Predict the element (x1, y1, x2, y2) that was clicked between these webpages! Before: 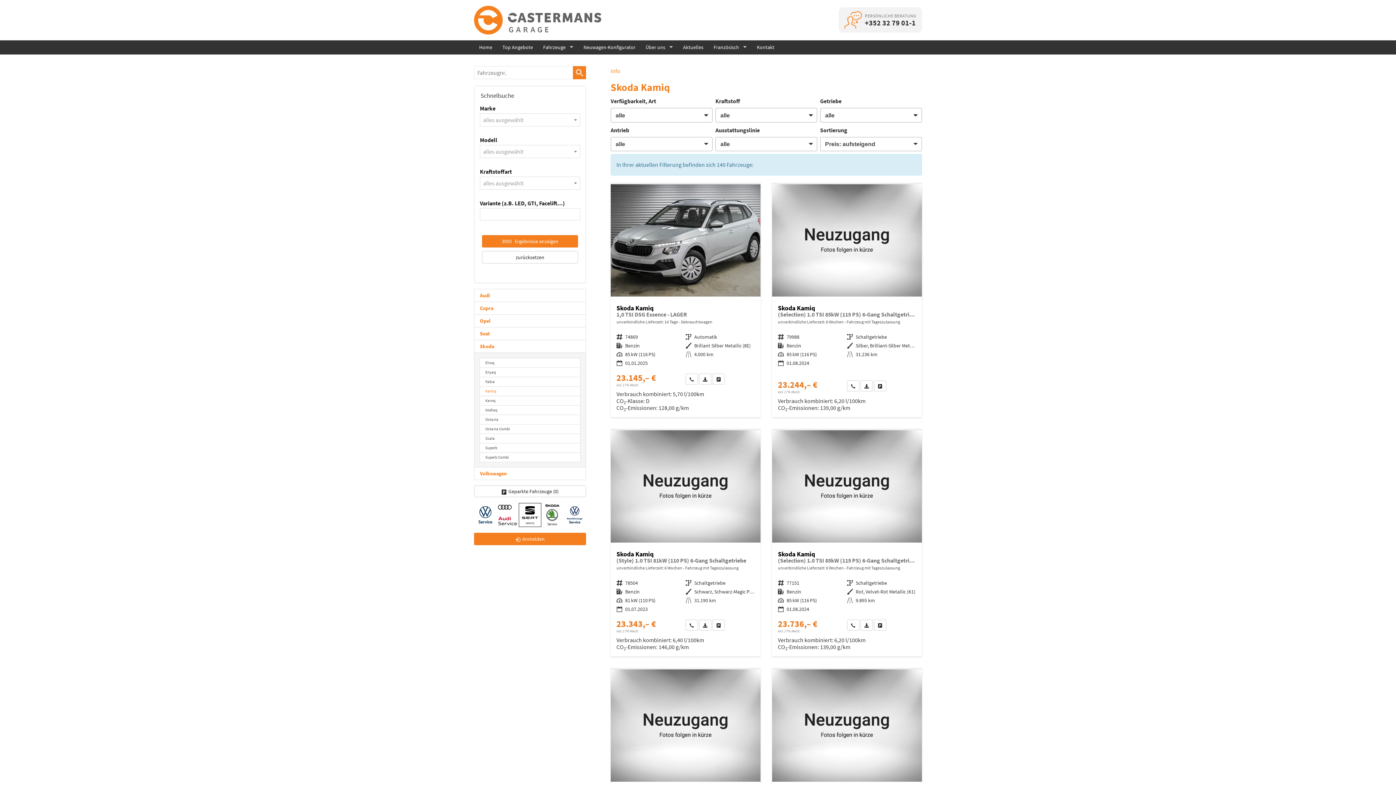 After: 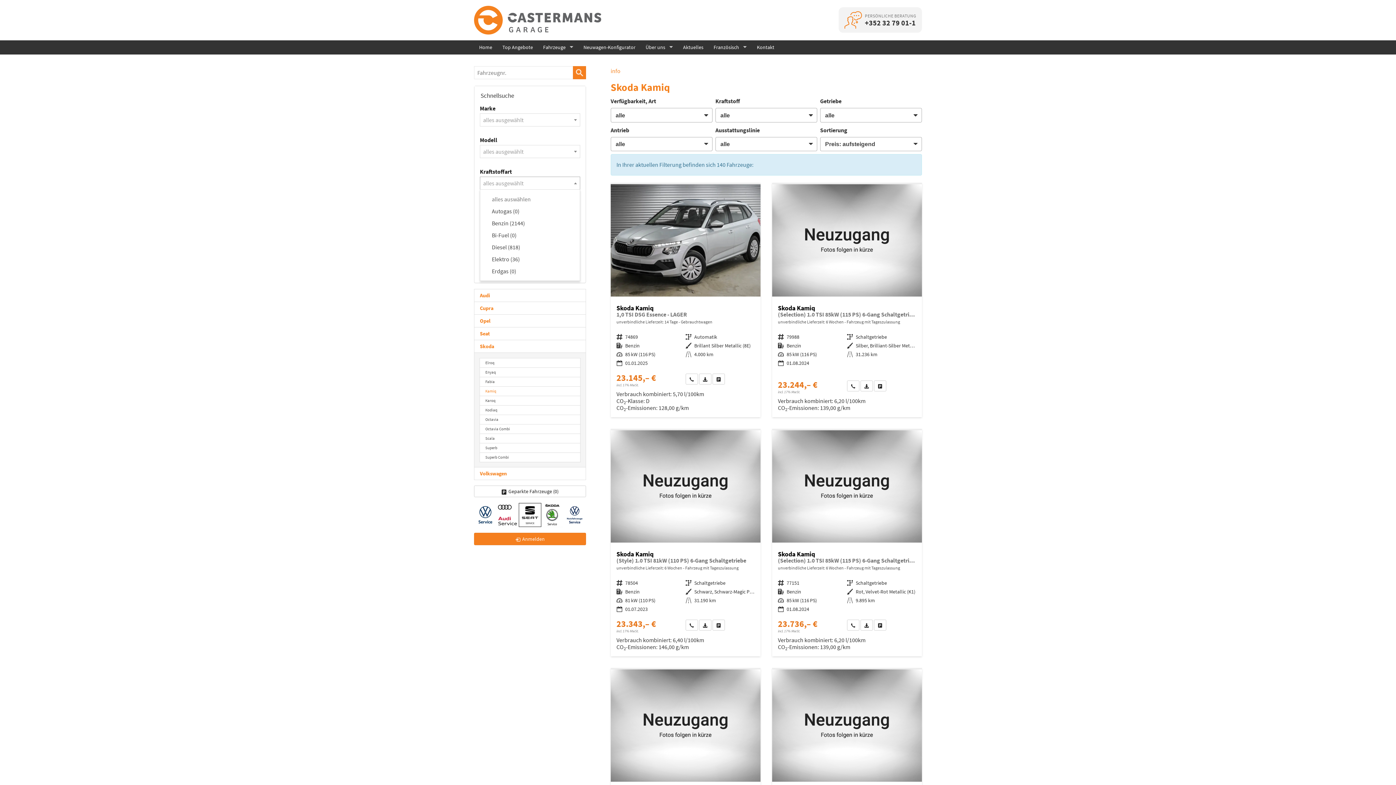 Action: label: alles ausgewählt bbox: (480, 176, 580, 189)